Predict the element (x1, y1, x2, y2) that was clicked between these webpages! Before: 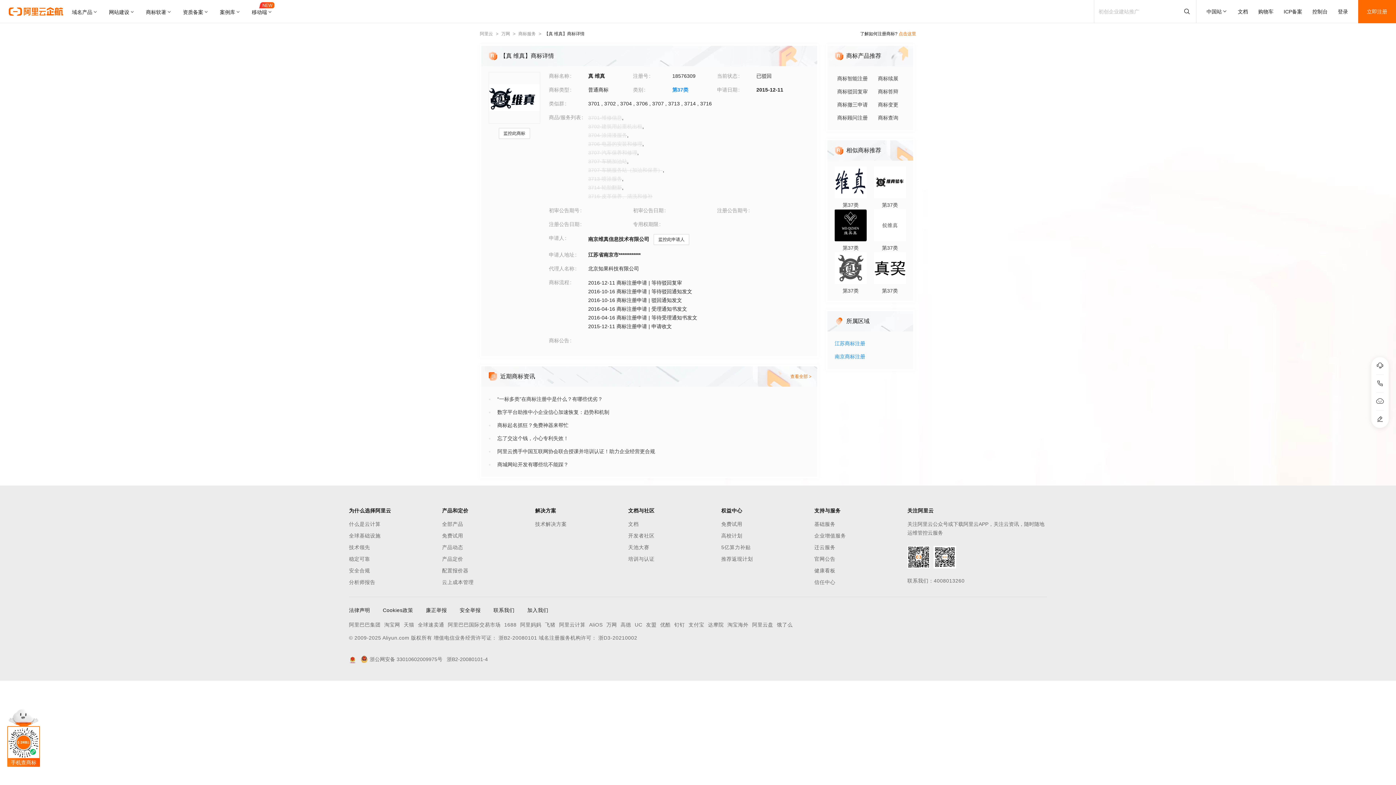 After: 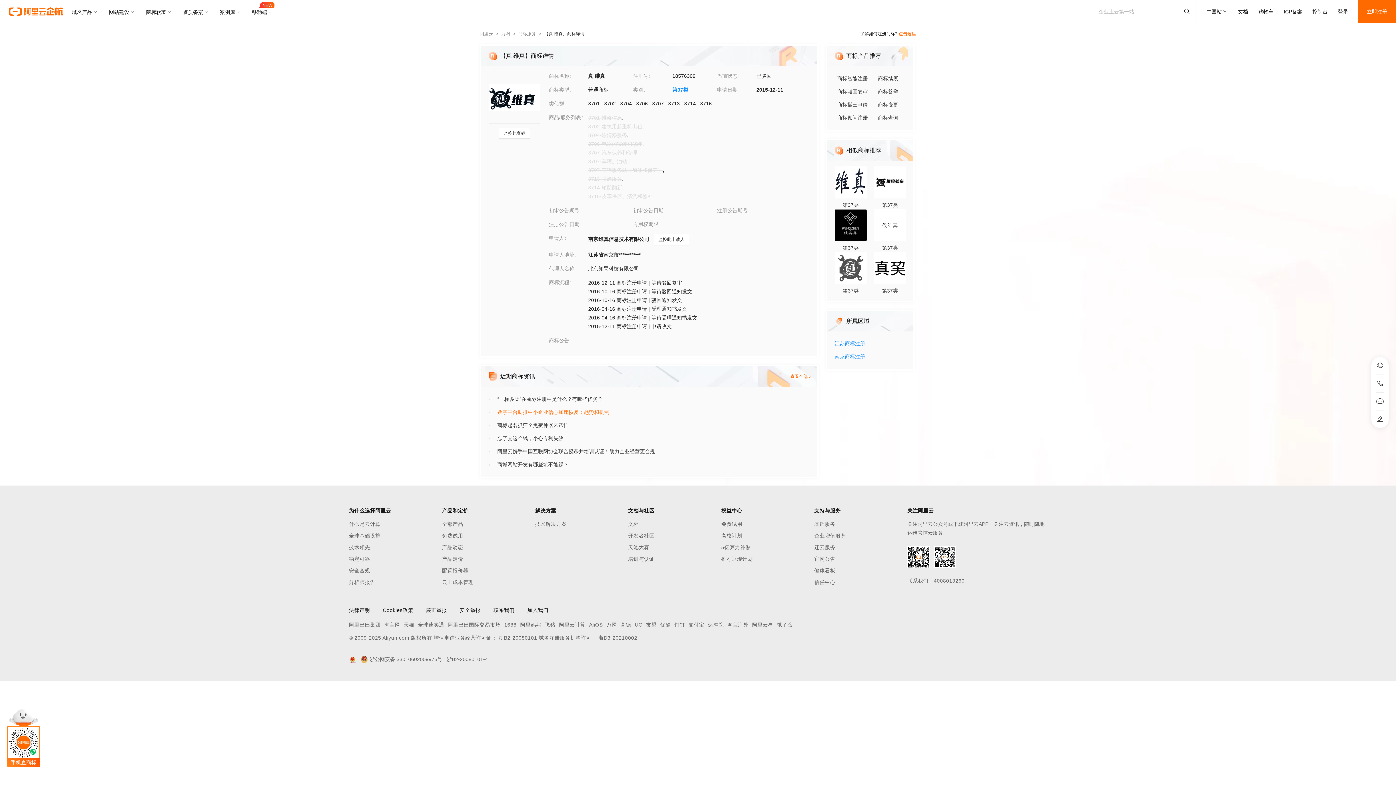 Action: bbox: (497, 405, 810, 418) label: 数字平台助推中小企业信心加速恢复：趋势和机制